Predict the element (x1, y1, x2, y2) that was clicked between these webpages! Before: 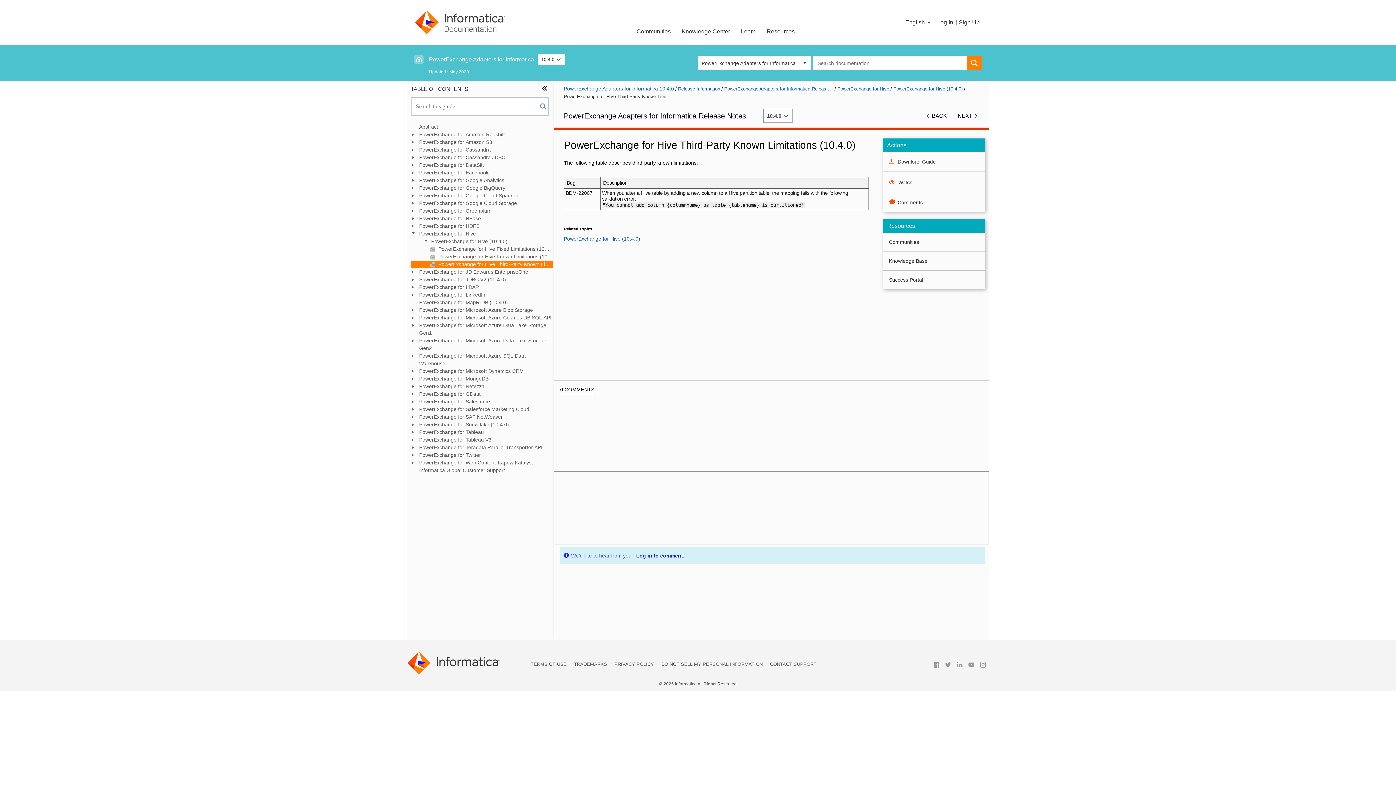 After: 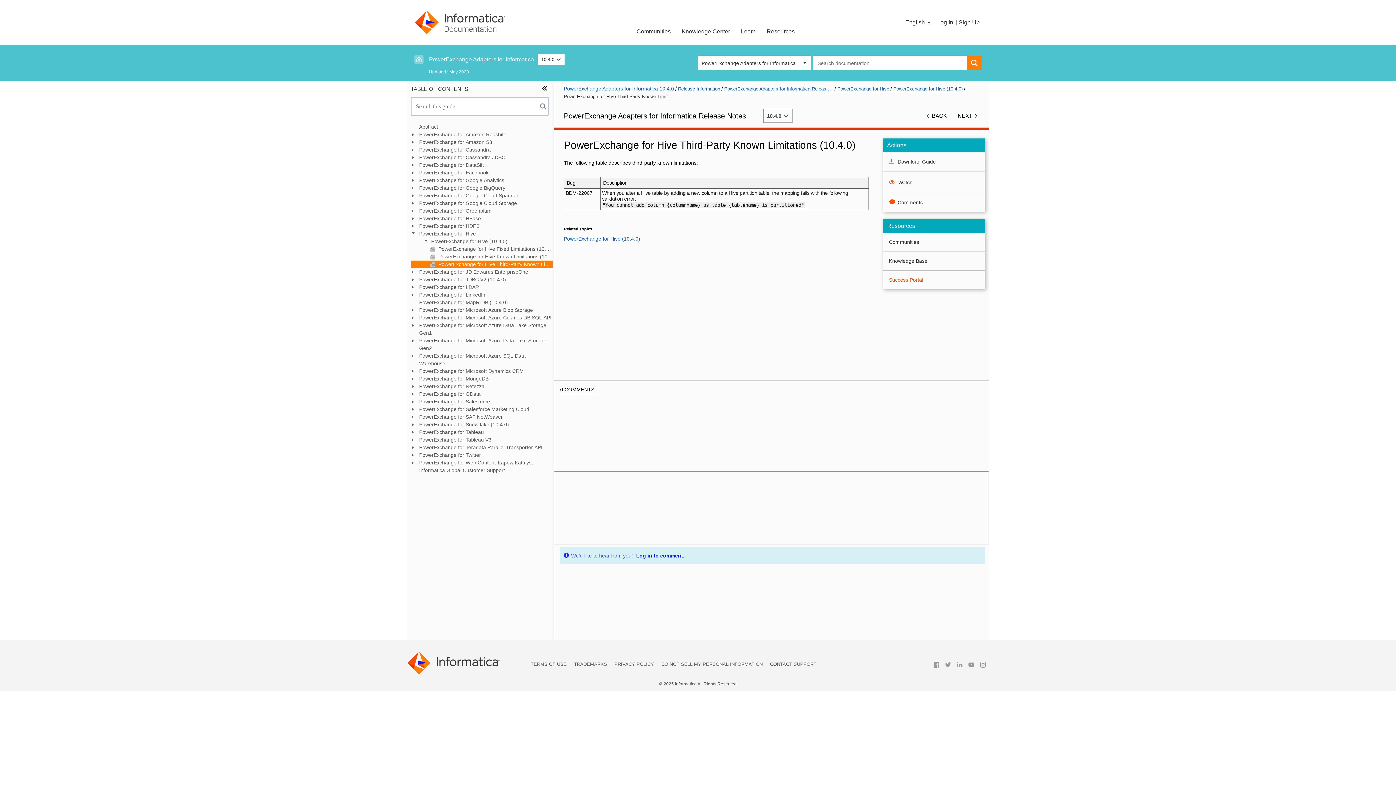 Action: bbox: (889, 276, 980, 284) label: Success Portal